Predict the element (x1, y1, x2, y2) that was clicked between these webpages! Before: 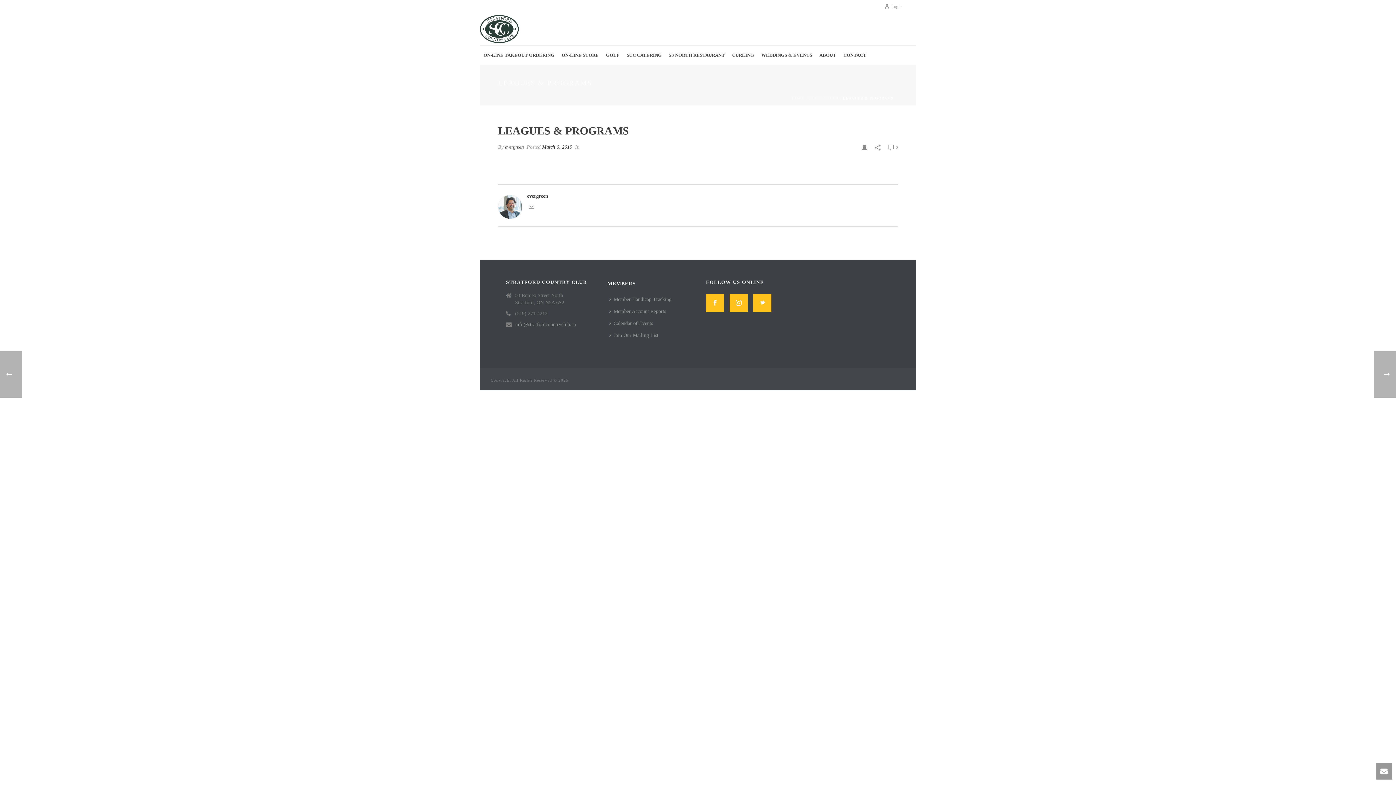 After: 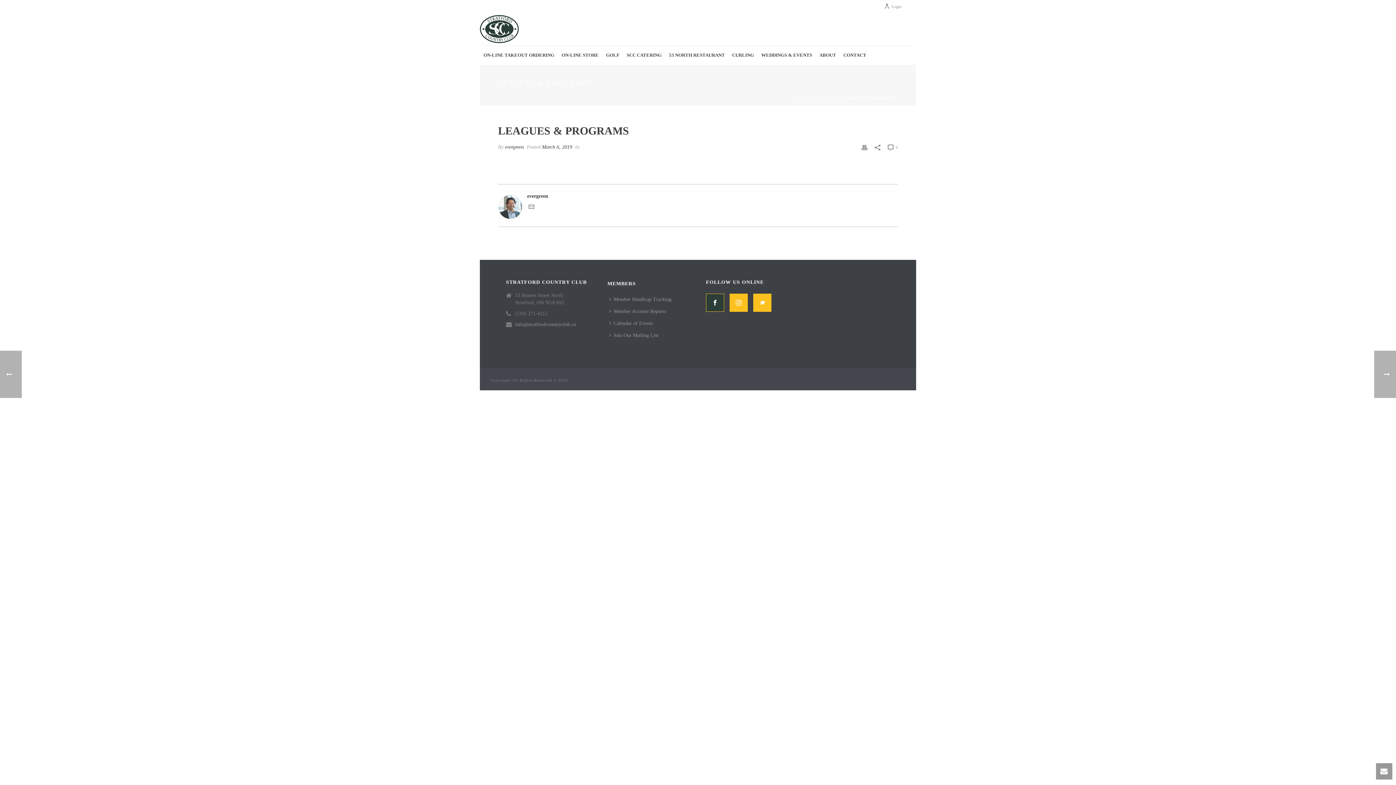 Action: bbox: (706, 293, 724, 312)